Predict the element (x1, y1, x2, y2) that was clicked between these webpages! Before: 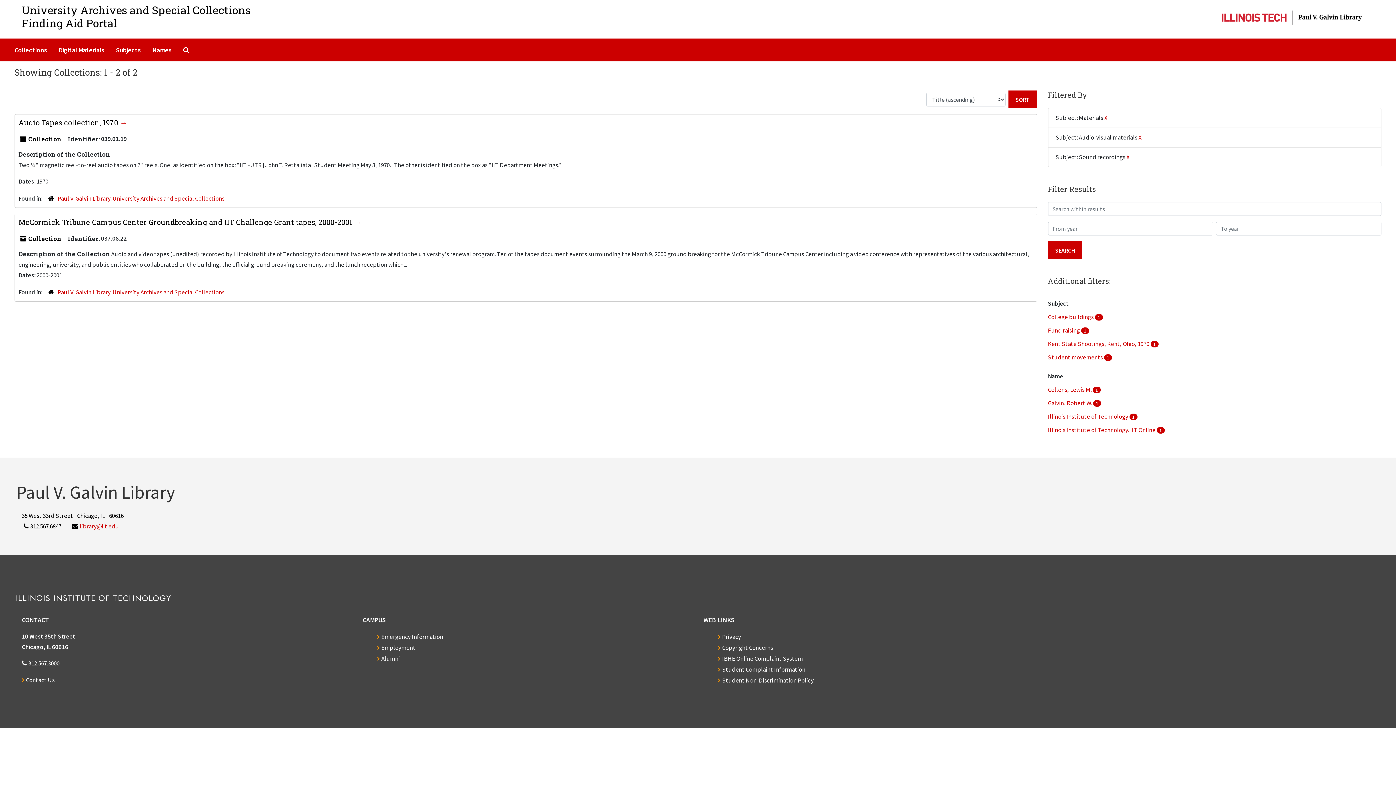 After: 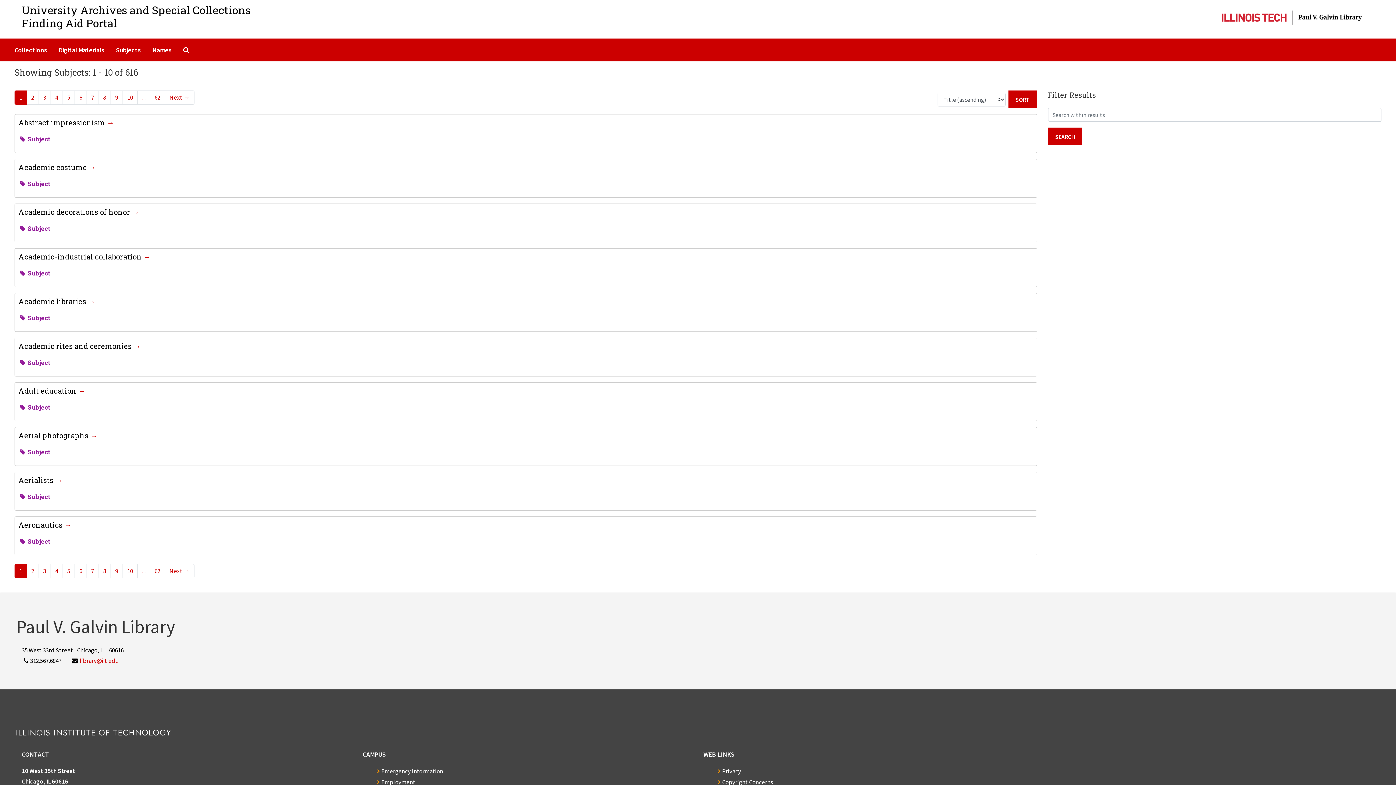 Action: label: Subjects bbox: (113, 41, 143, 58)